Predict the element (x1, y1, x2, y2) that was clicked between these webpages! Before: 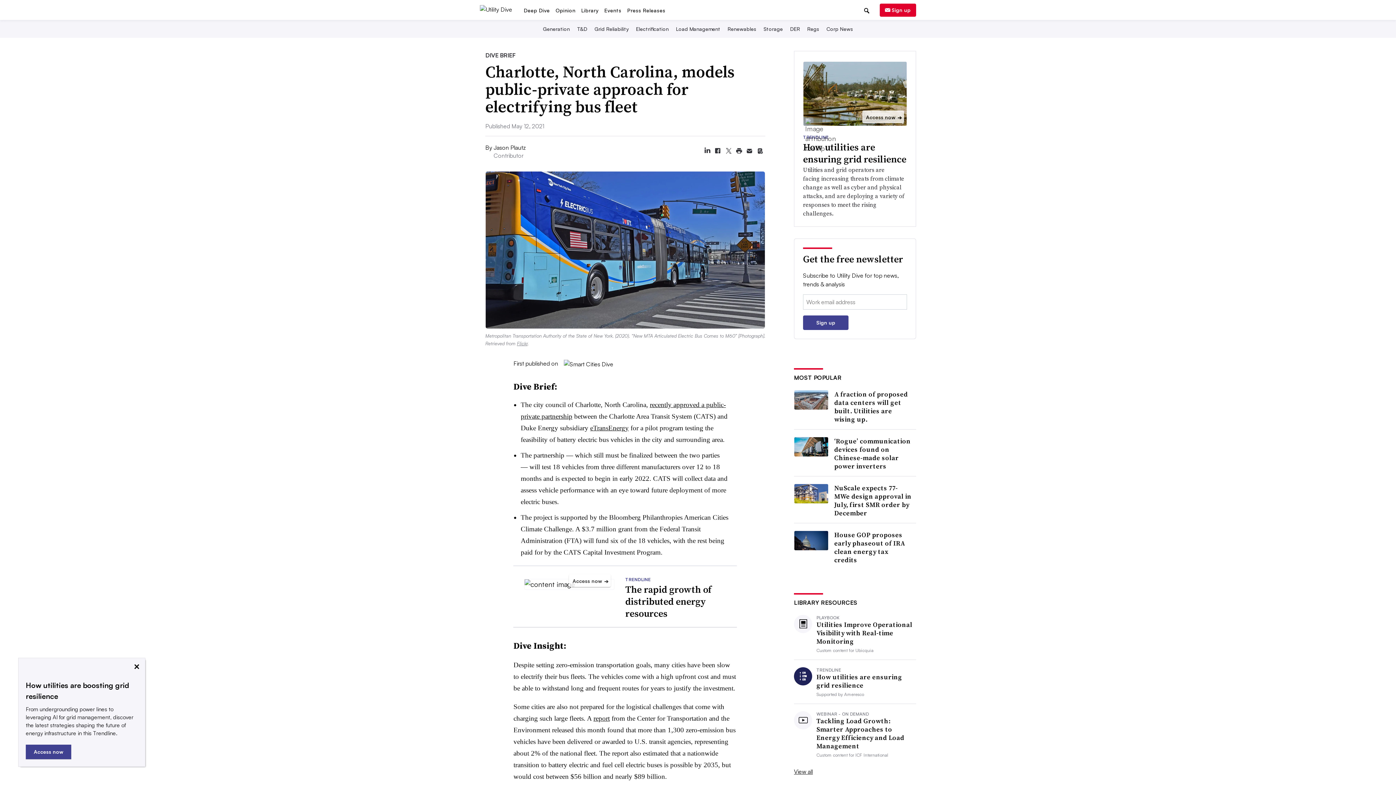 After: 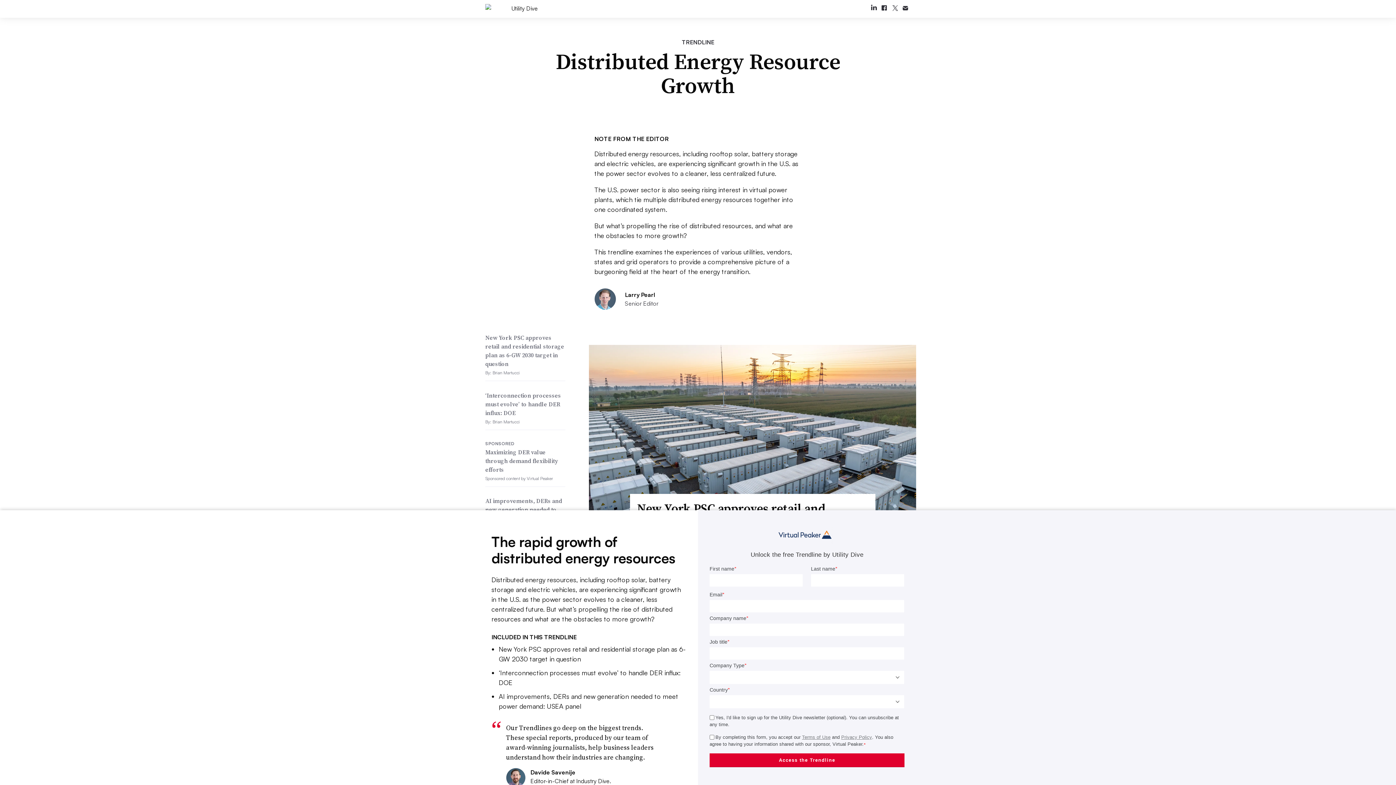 Action: label: The rapid growth of distributed energy resources bbox: (625, 627, 711, 664)